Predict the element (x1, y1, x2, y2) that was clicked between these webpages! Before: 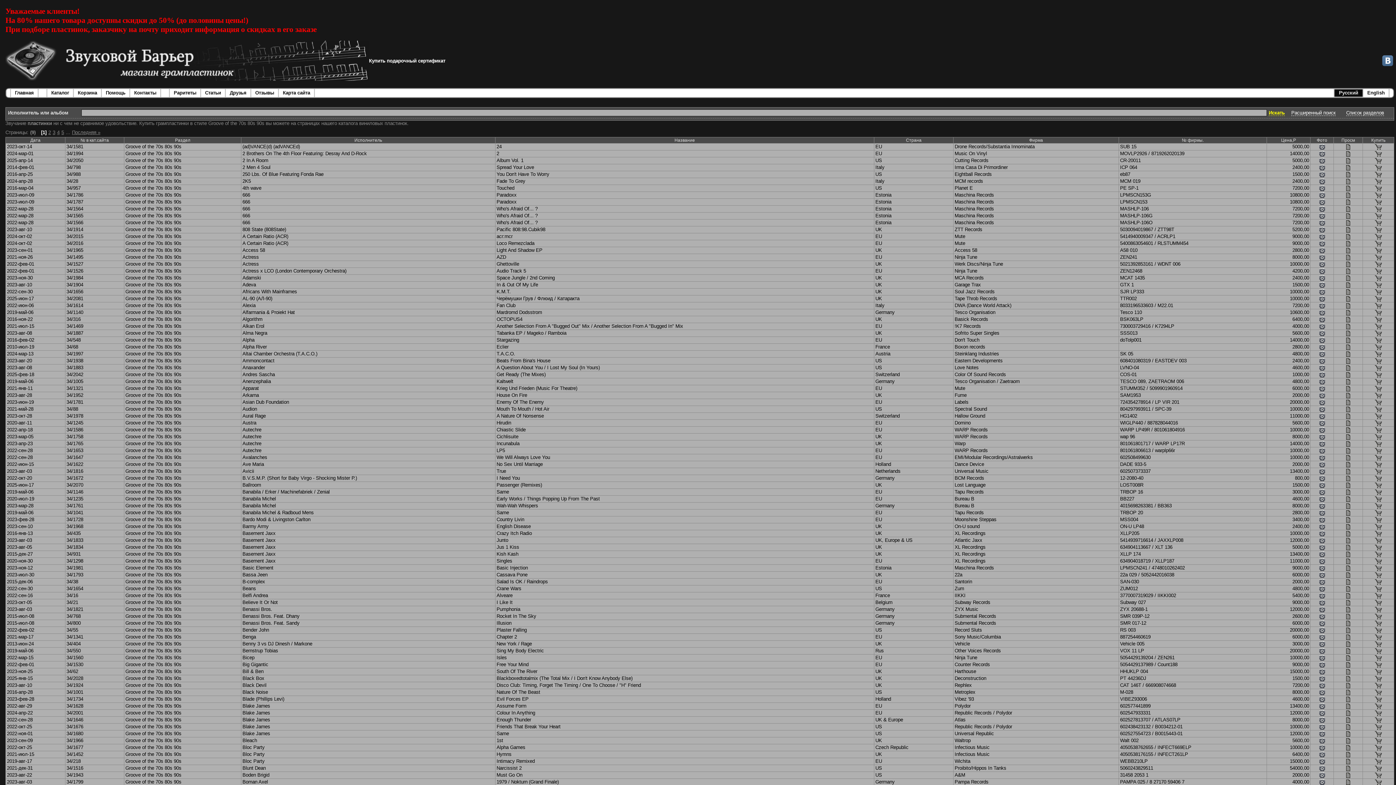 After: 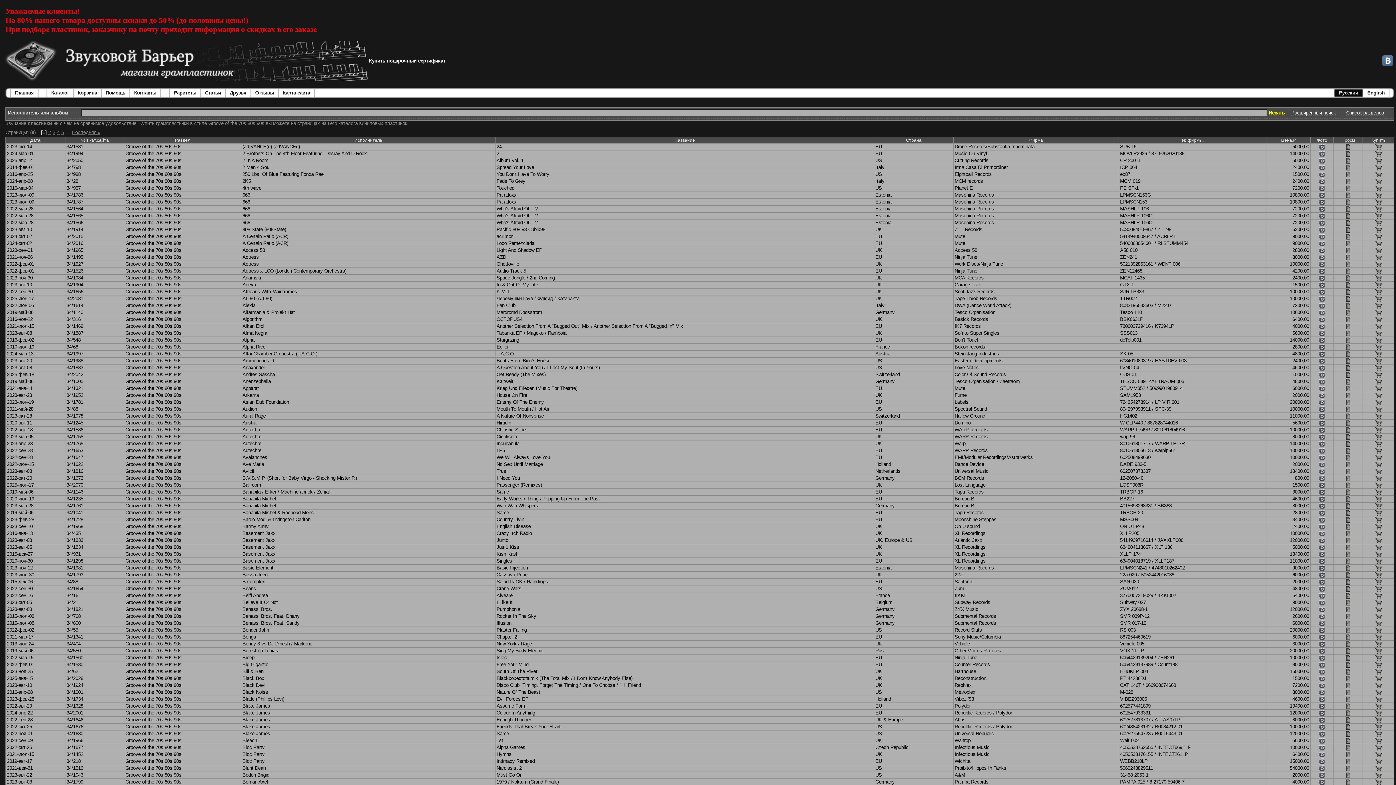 Action: bbox: (1375, 525, 1382, 531)